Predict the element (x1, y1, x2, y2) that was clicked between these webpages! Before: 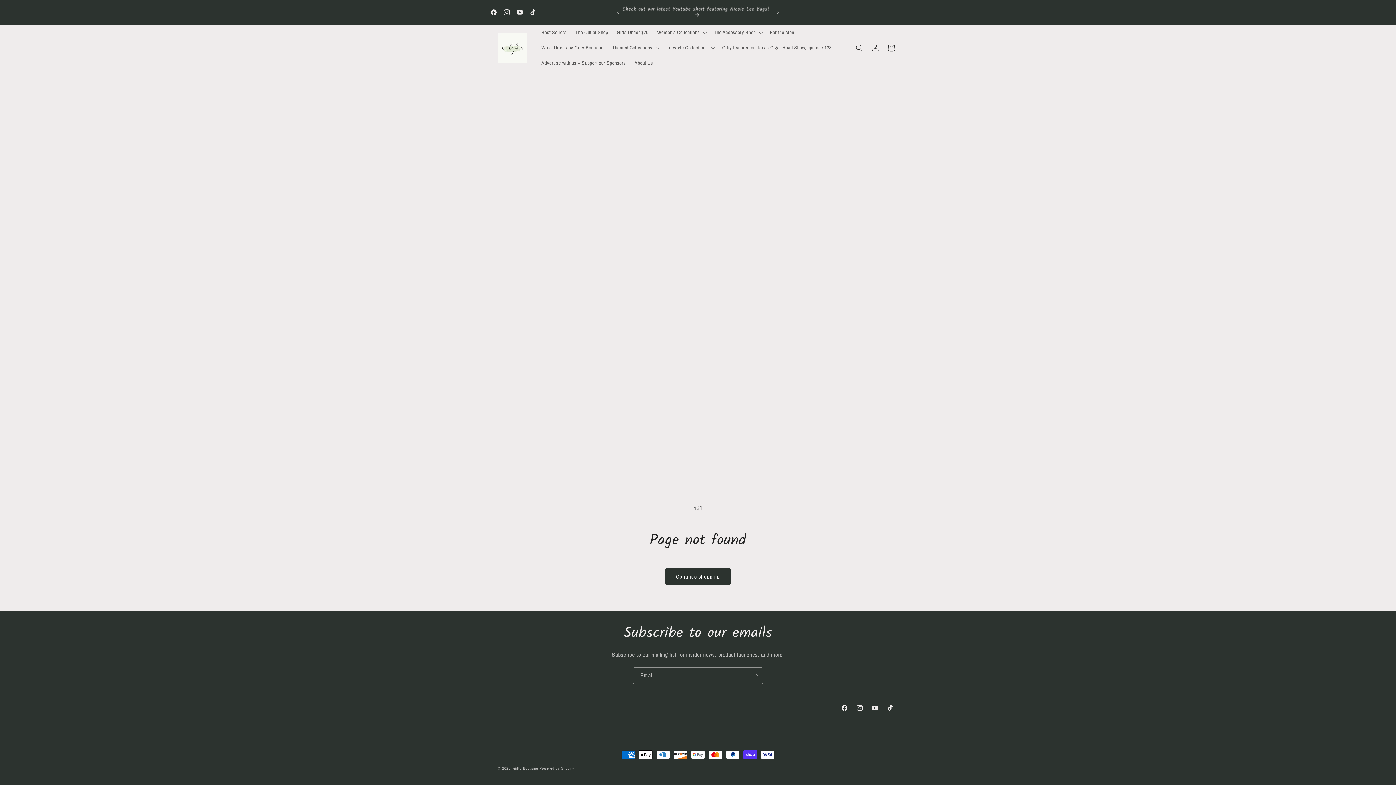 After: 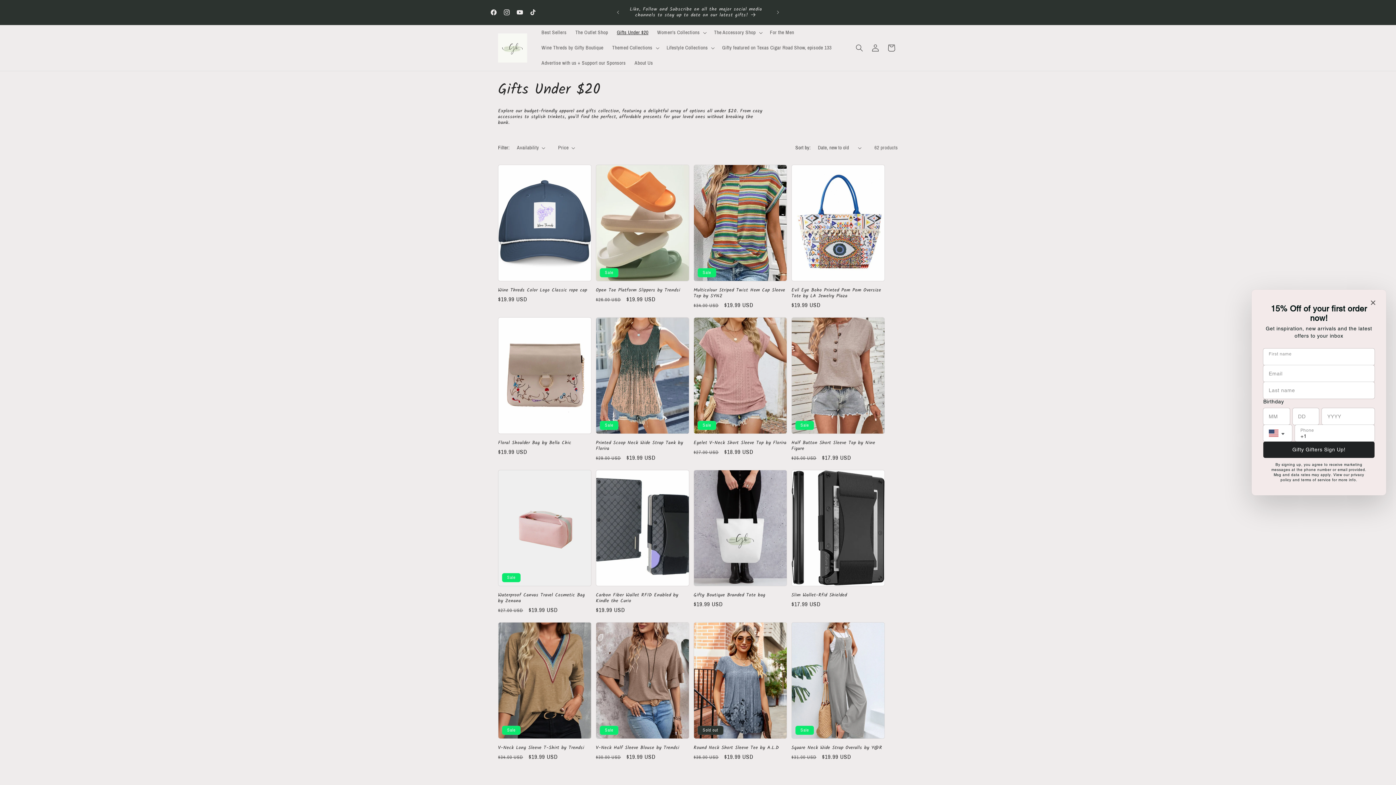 Action: bbox: (612, 25, 652, 40) label: Gifts Under $20